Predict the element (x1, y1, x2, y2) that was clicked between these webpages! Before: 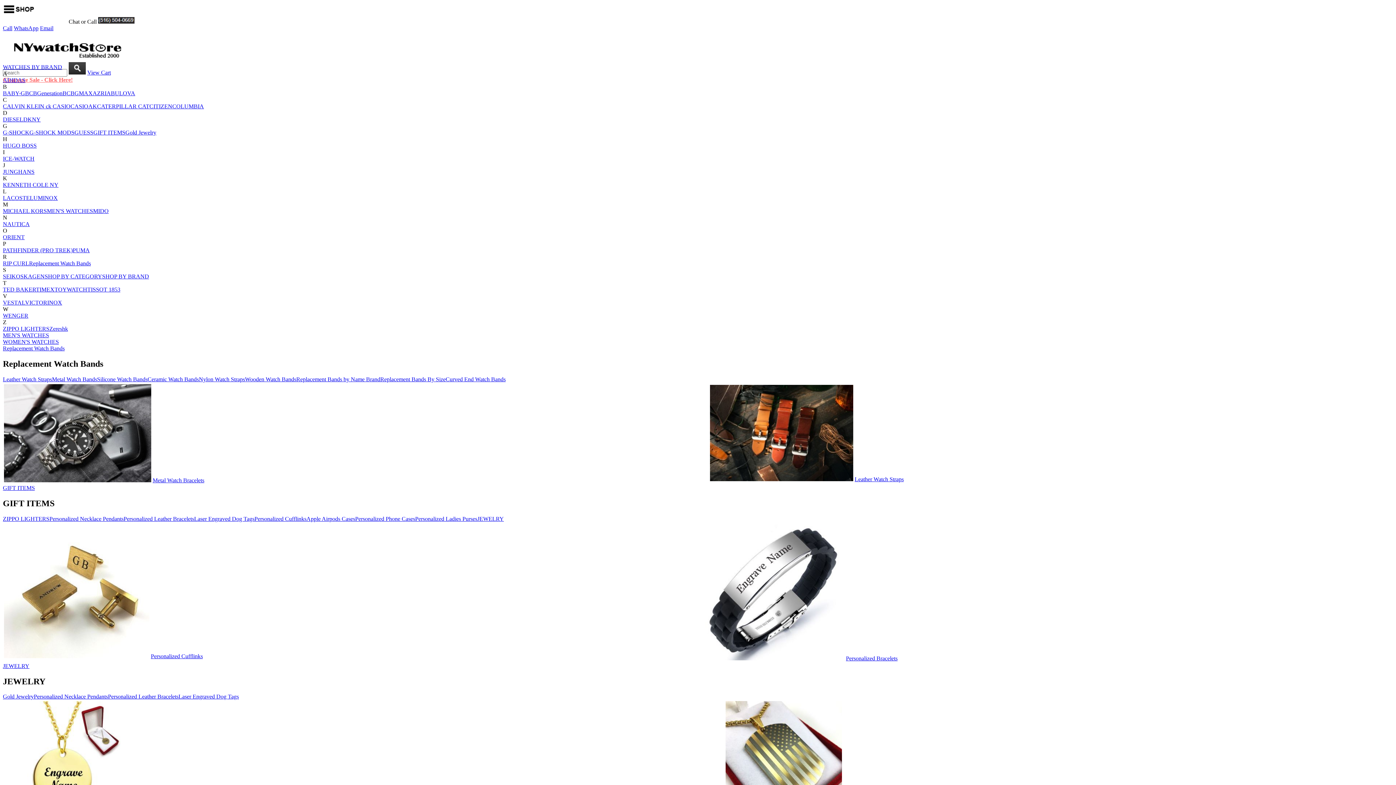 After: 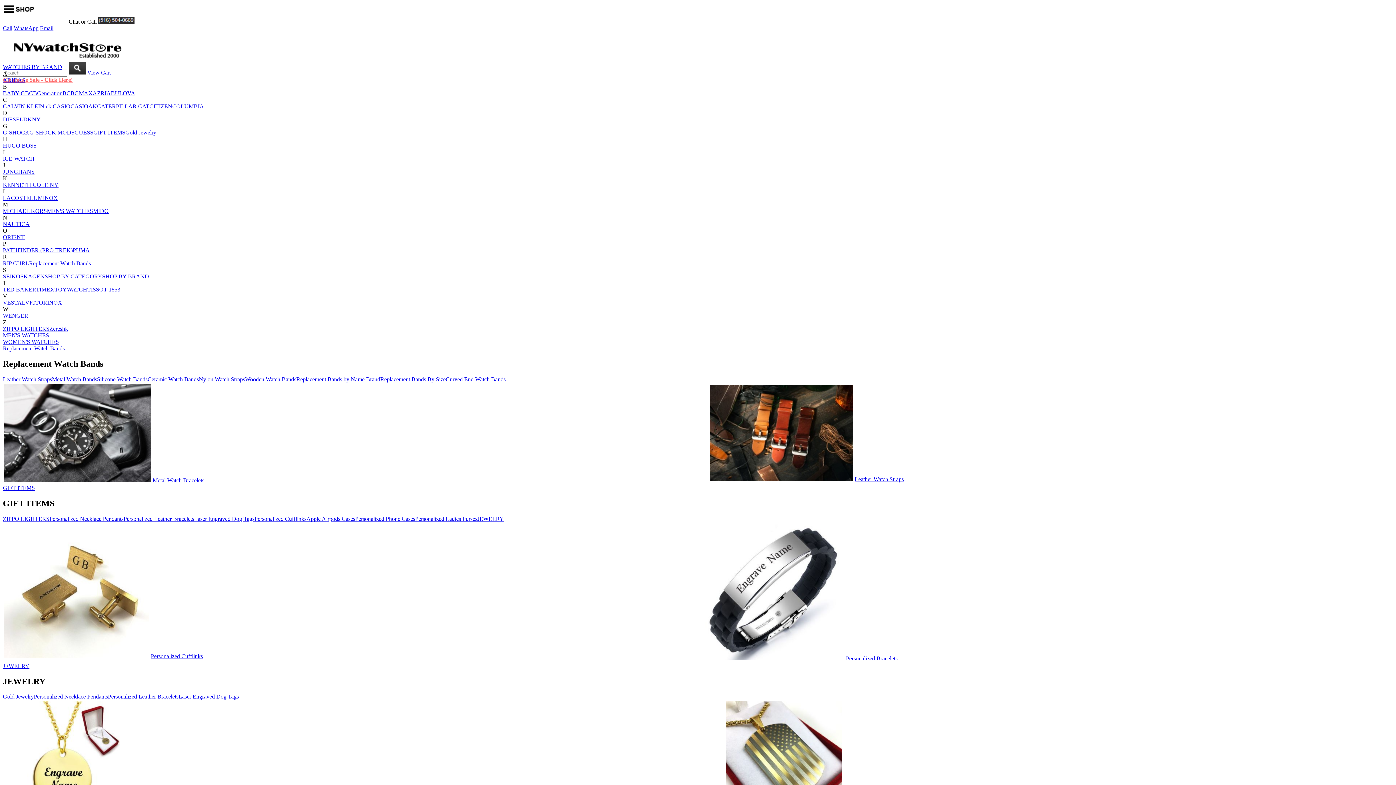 Action: bbox: (699, 655, 844, 661)